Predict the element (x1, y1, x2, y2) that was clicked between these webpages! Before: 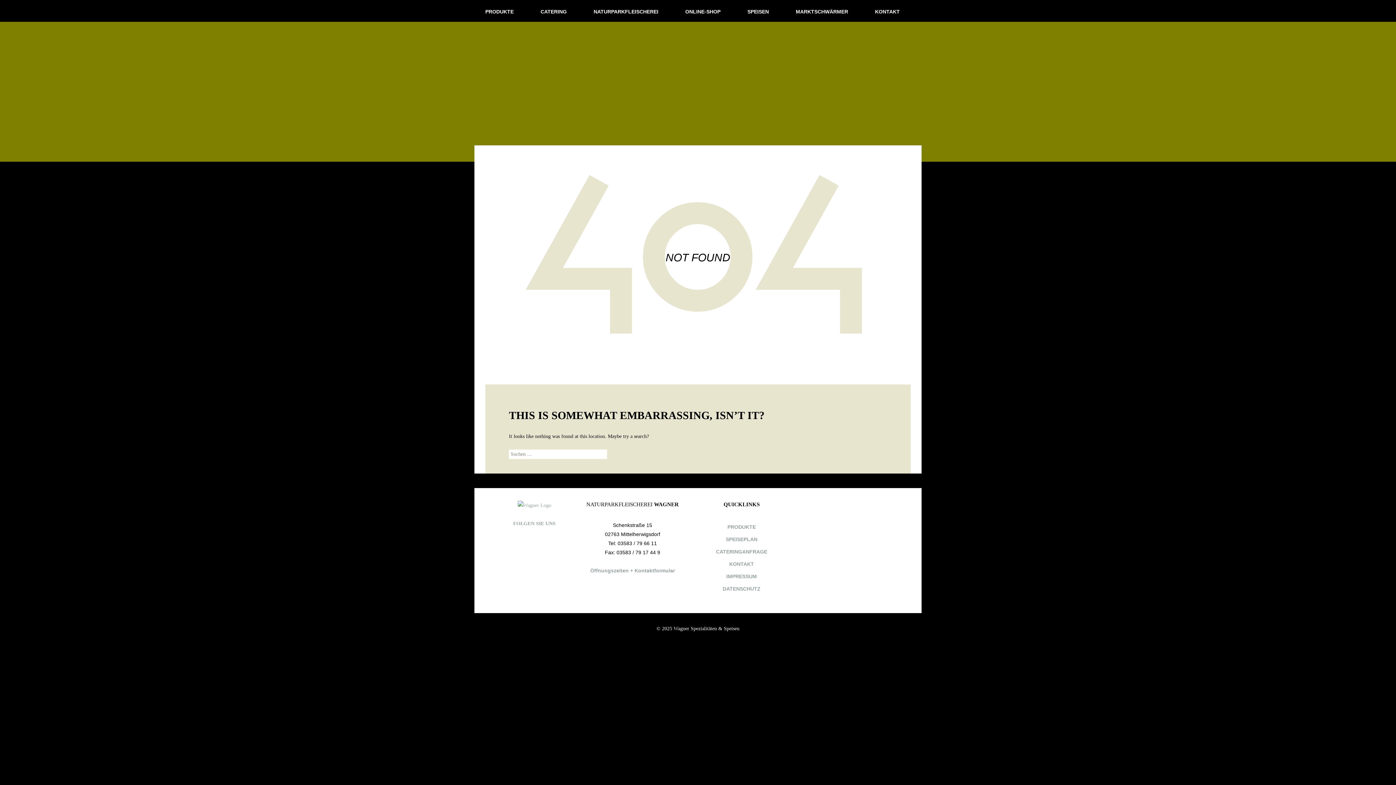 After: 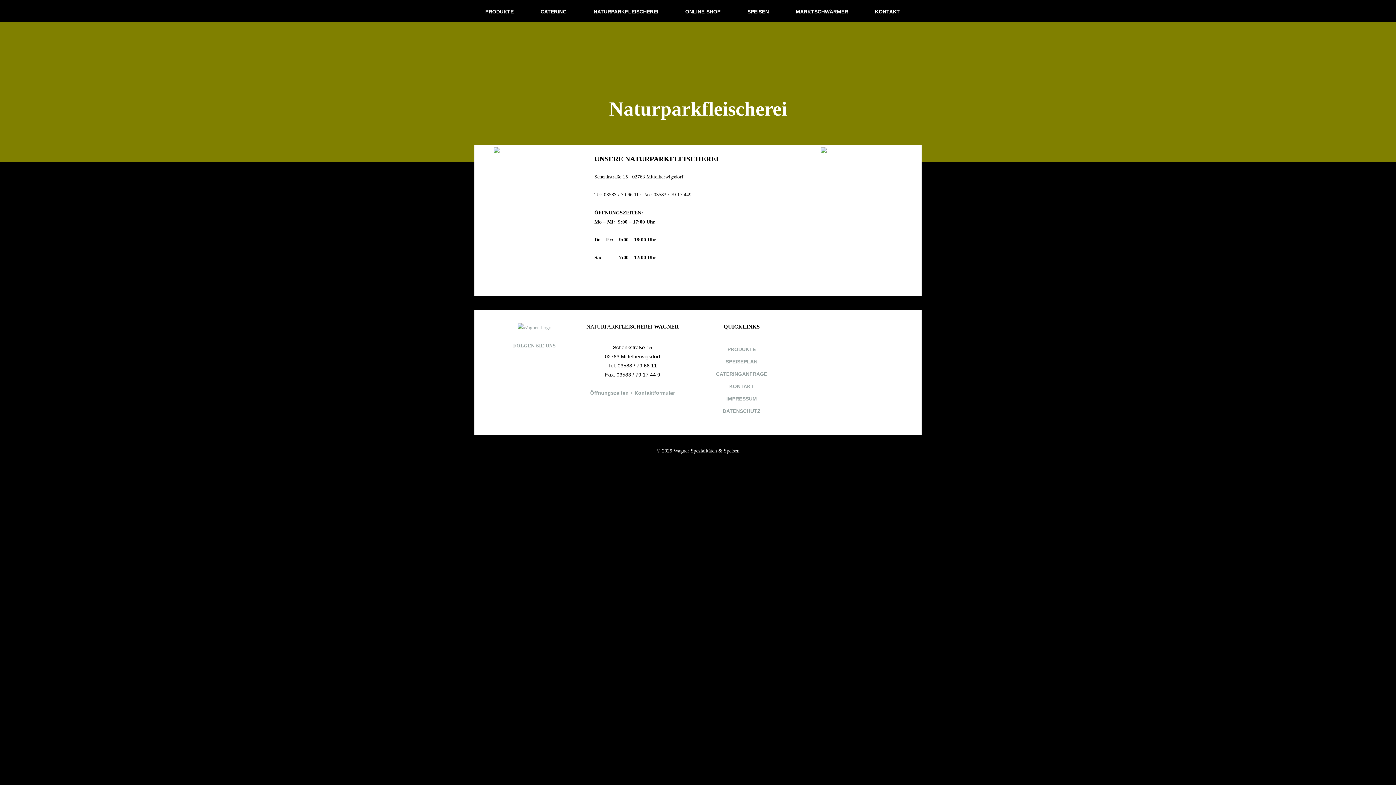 Action: bbox: (584, 5, 667, 21) label: NATURPARKFLEISCHEREI